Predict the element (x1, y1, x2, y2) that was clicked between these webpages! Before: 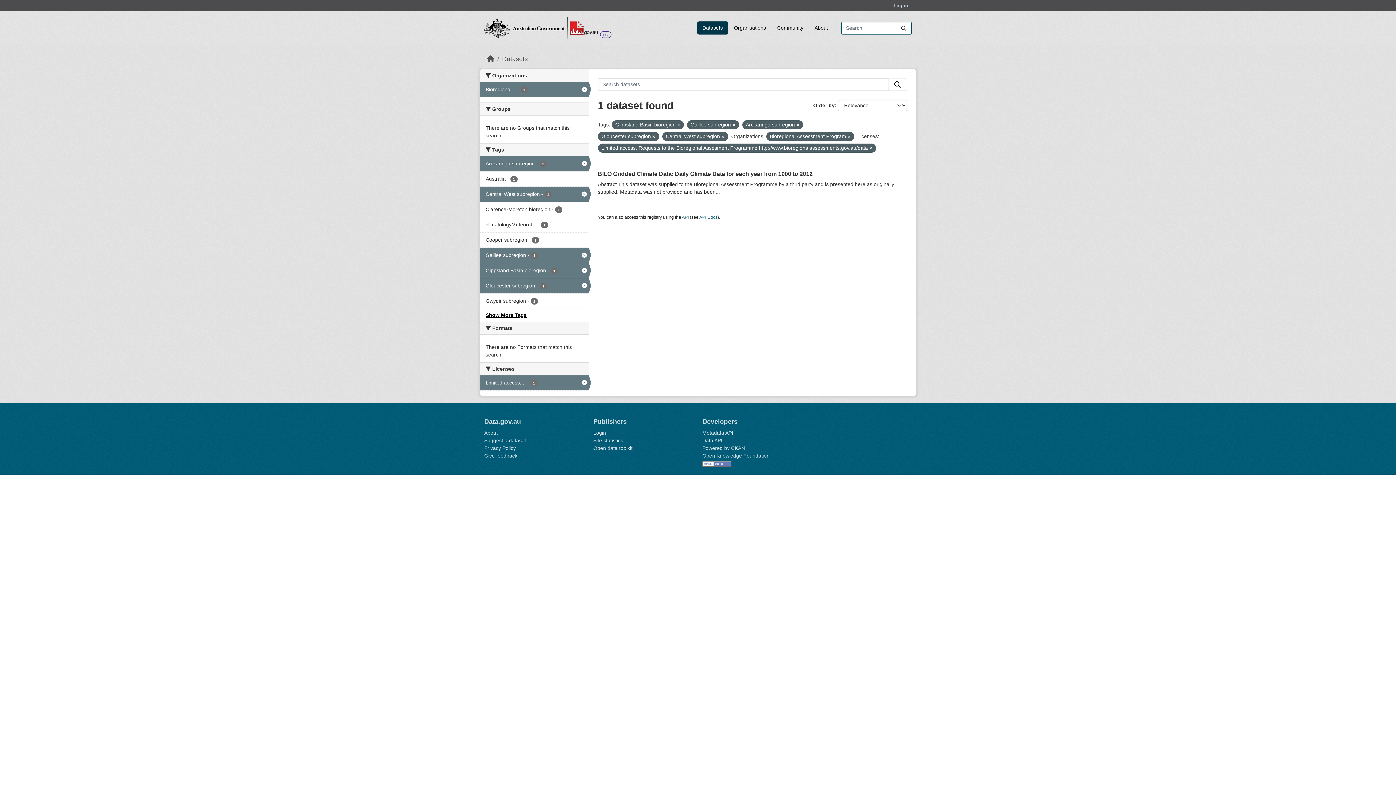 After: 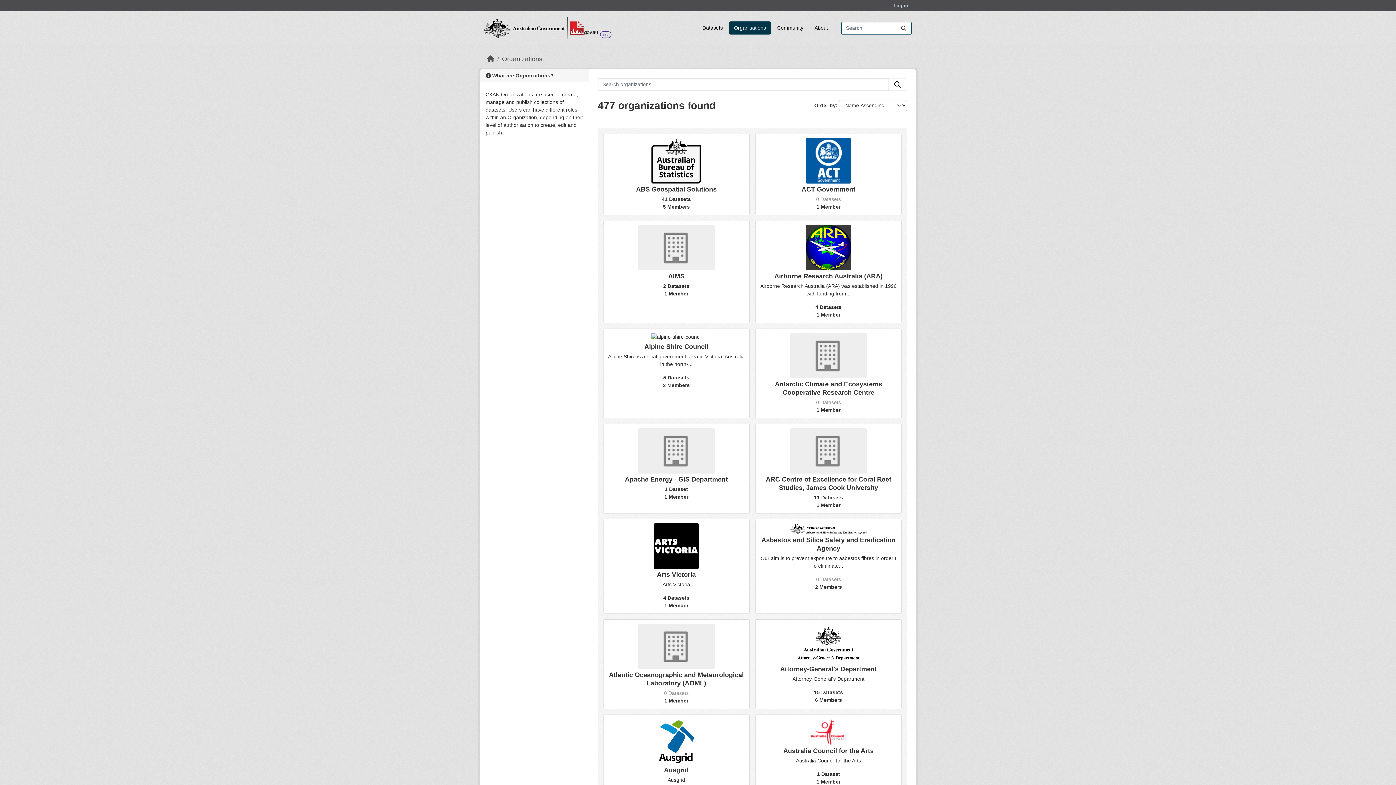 Action: bbox: (728, 21, 771, 34) label: Organisations